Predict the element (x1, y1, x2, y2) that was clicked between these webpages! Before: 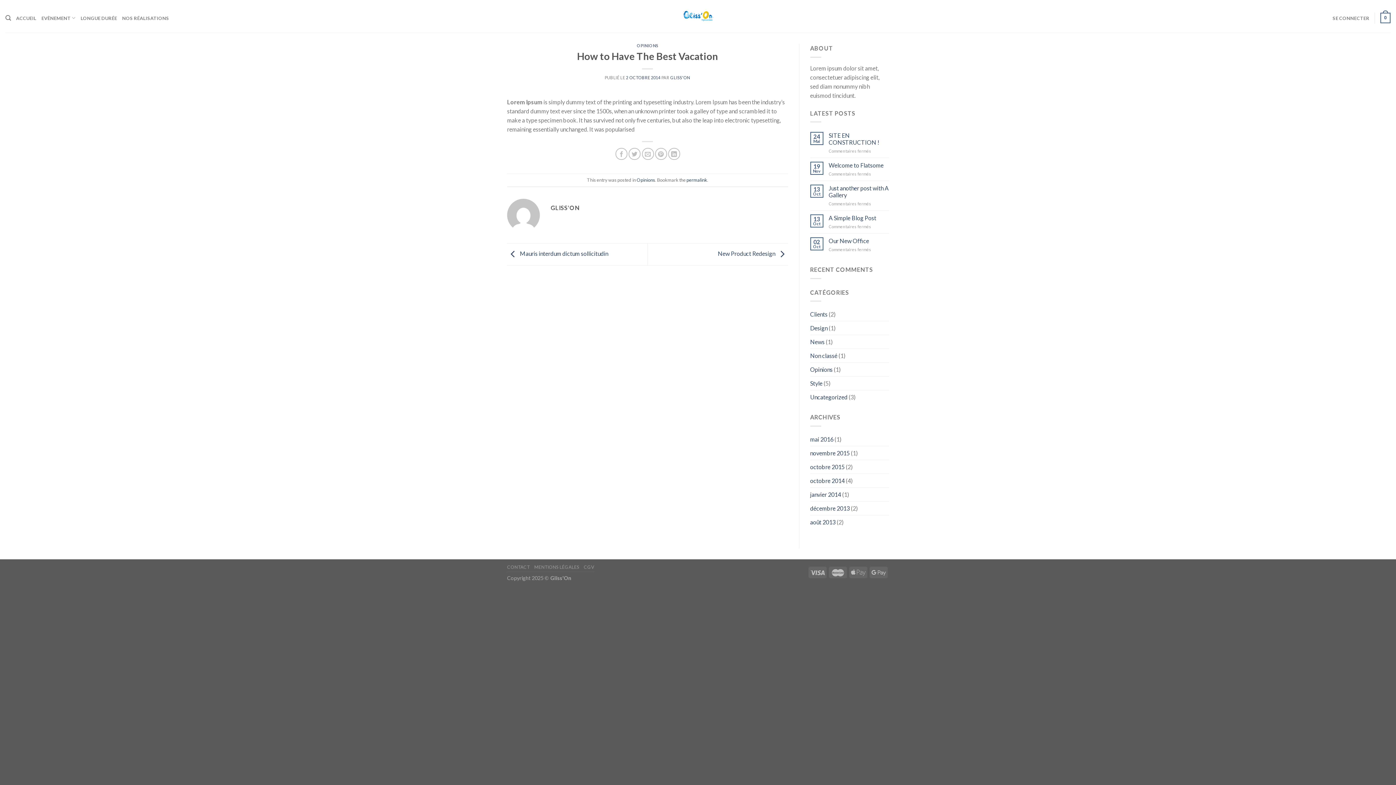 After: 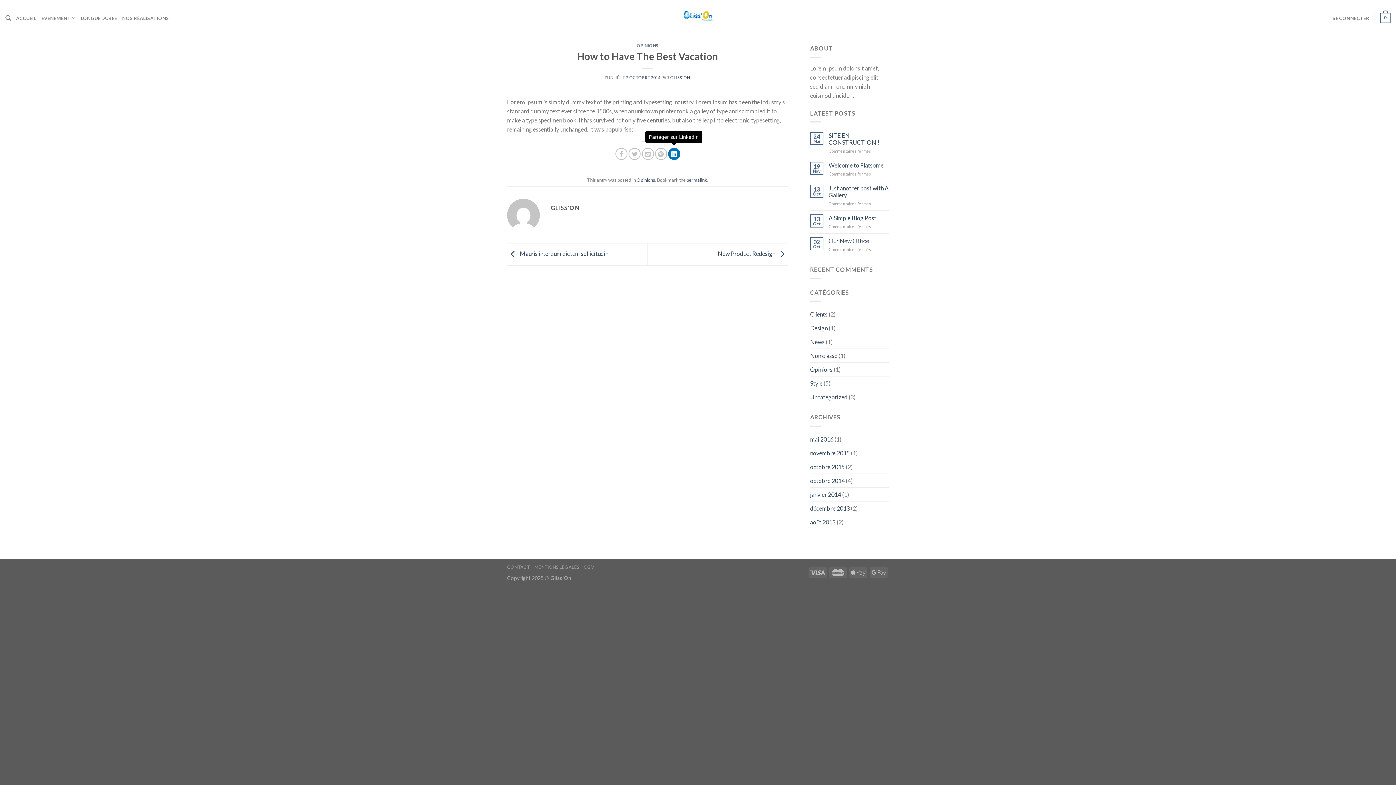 Action: label: Partager sur LinkedIn bbox: (668, 148, 680, 160)